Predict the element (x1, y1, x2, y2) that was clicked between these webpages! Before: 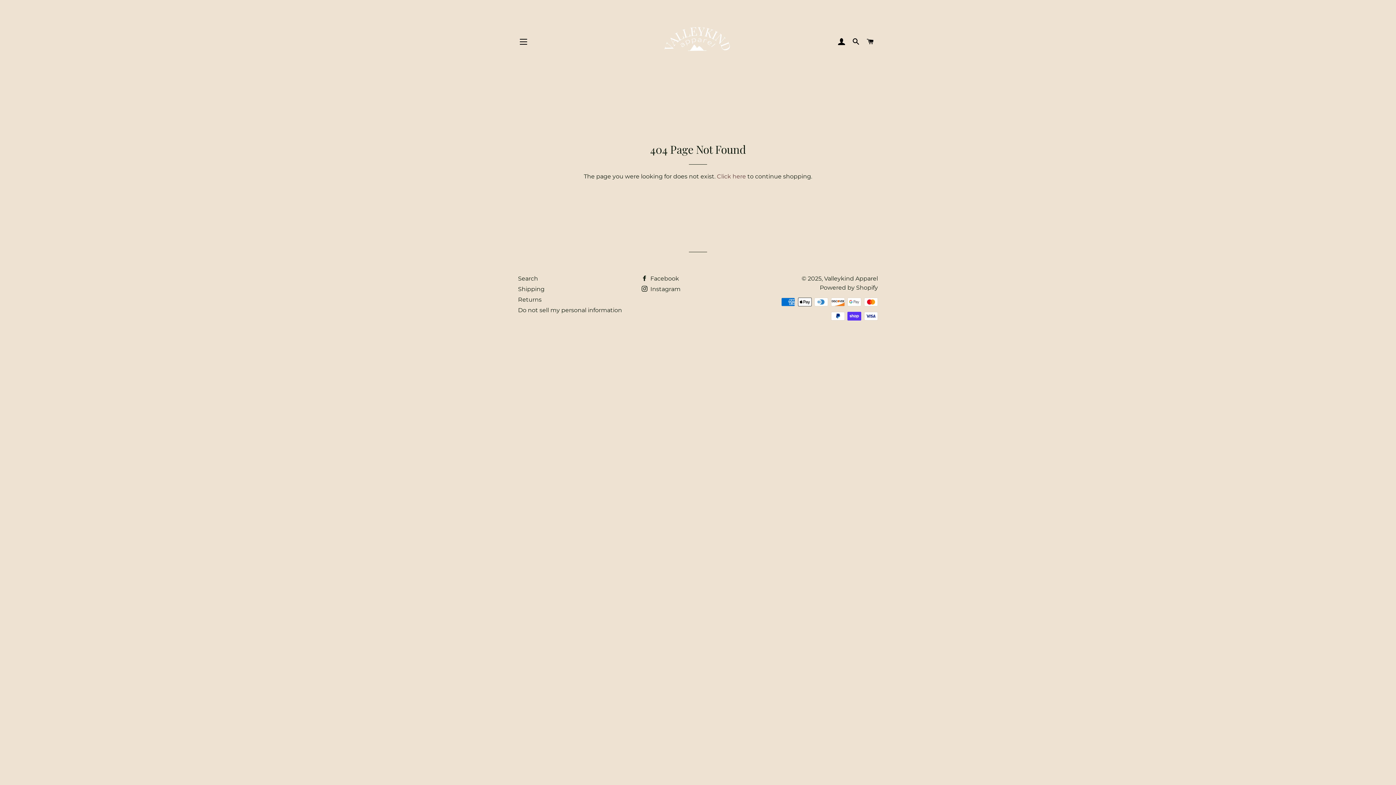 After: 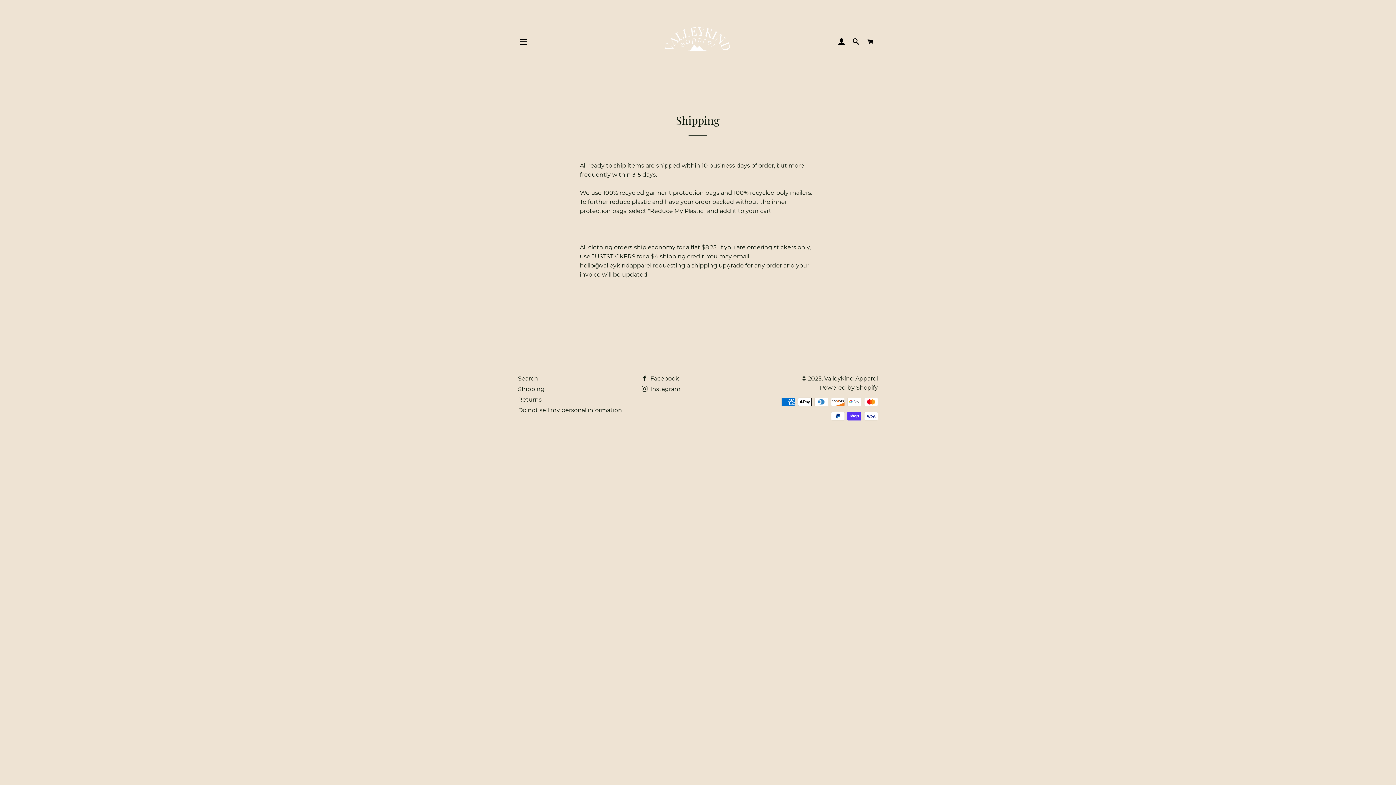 Action: label: Shipping bbox: (518, 285, 544, 292)